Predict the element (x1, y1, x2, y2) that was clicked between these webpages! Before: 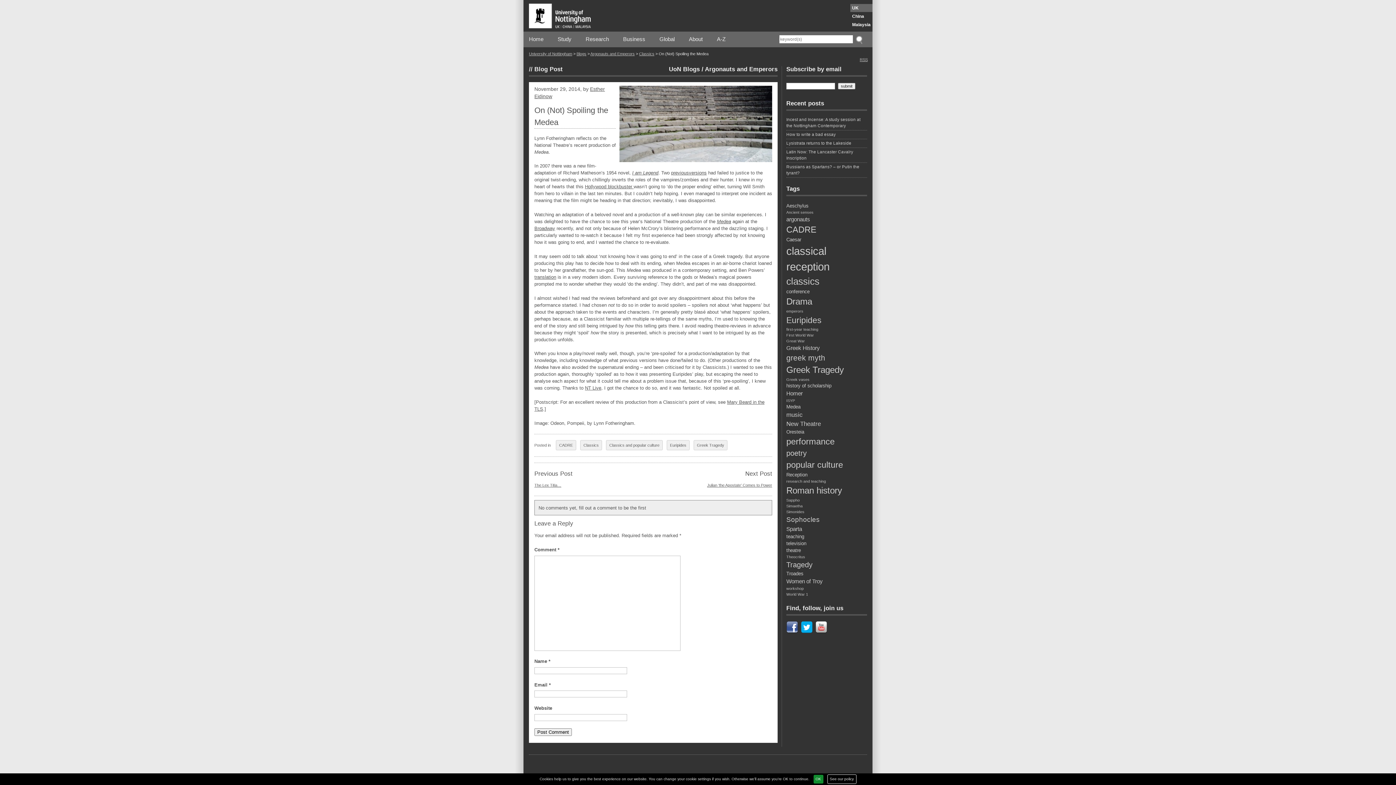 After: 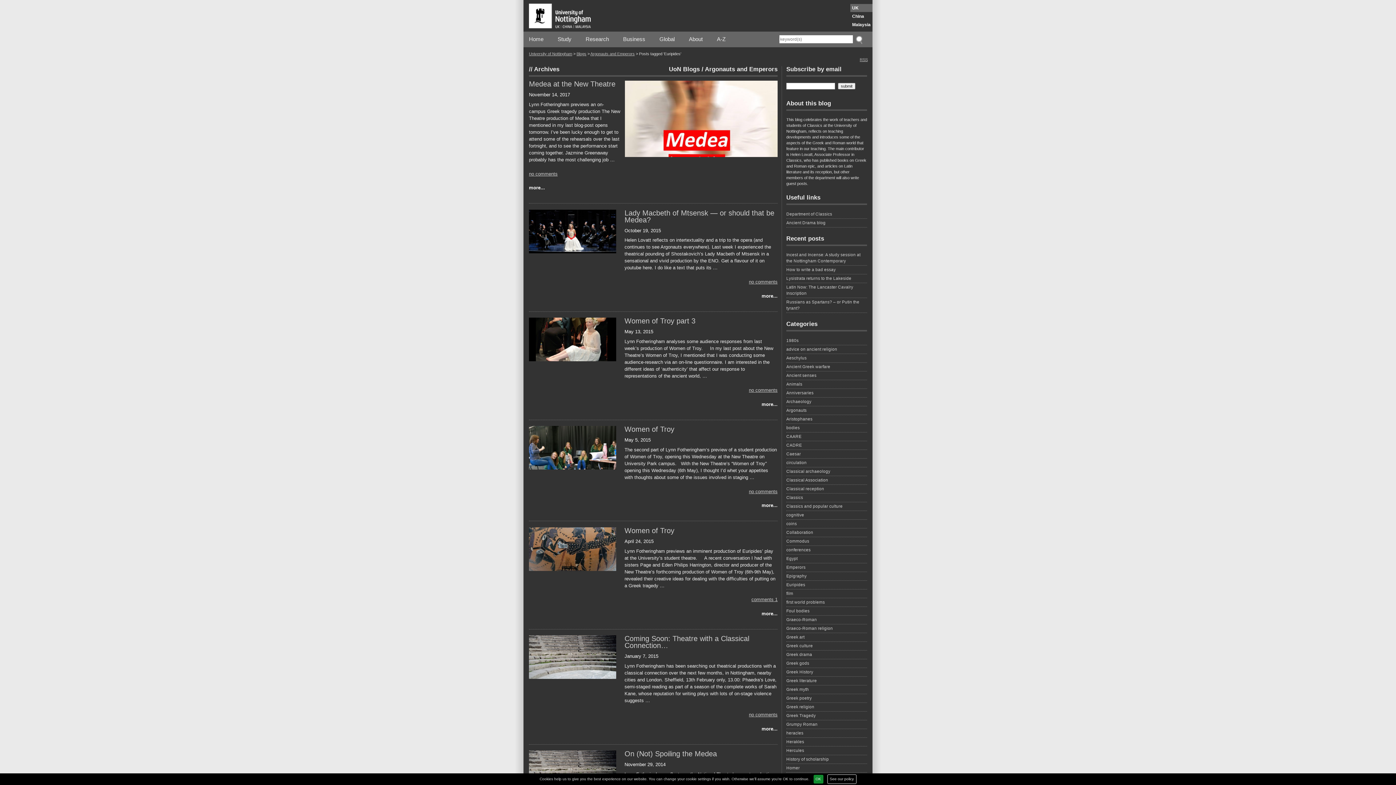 Action: label: Euripides (10 items) bbox: (786, 314, 867, 326)